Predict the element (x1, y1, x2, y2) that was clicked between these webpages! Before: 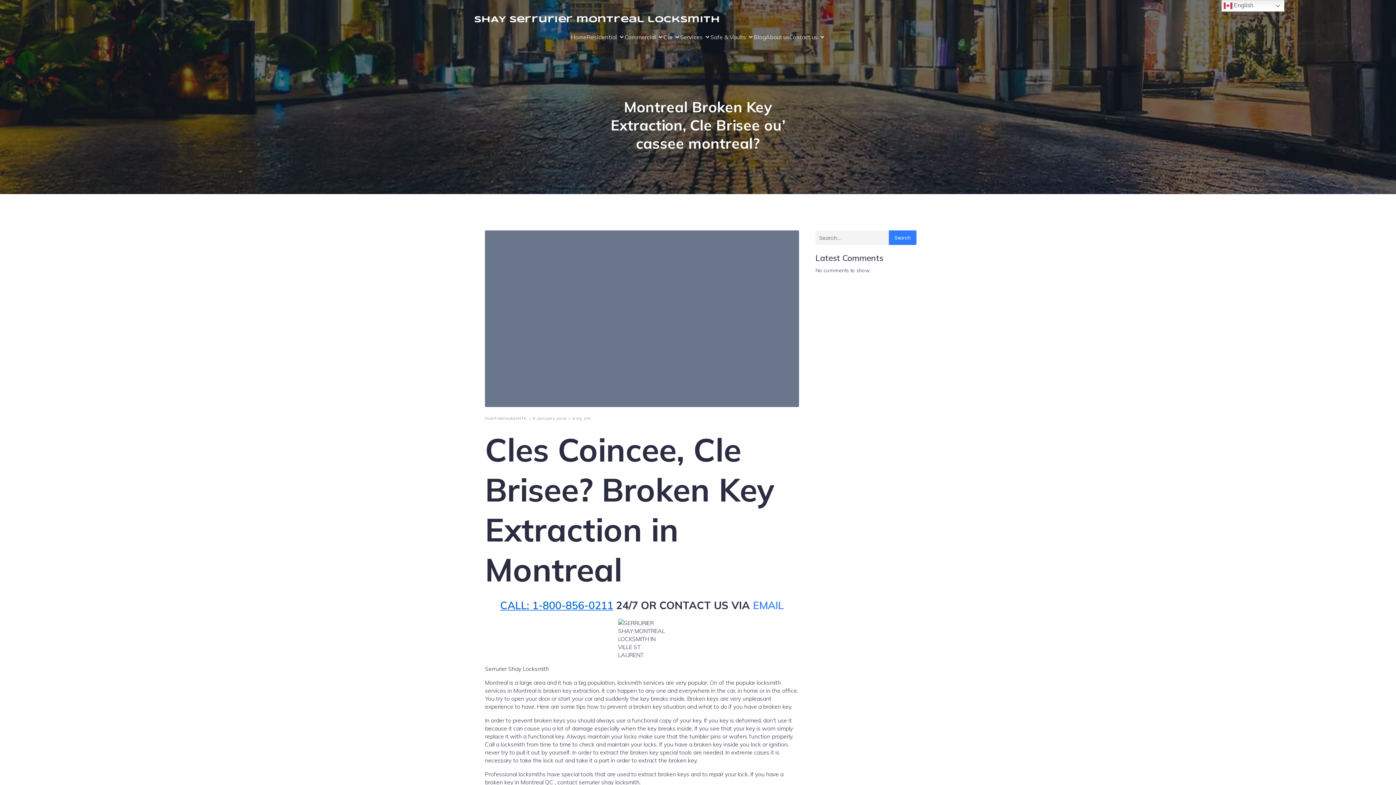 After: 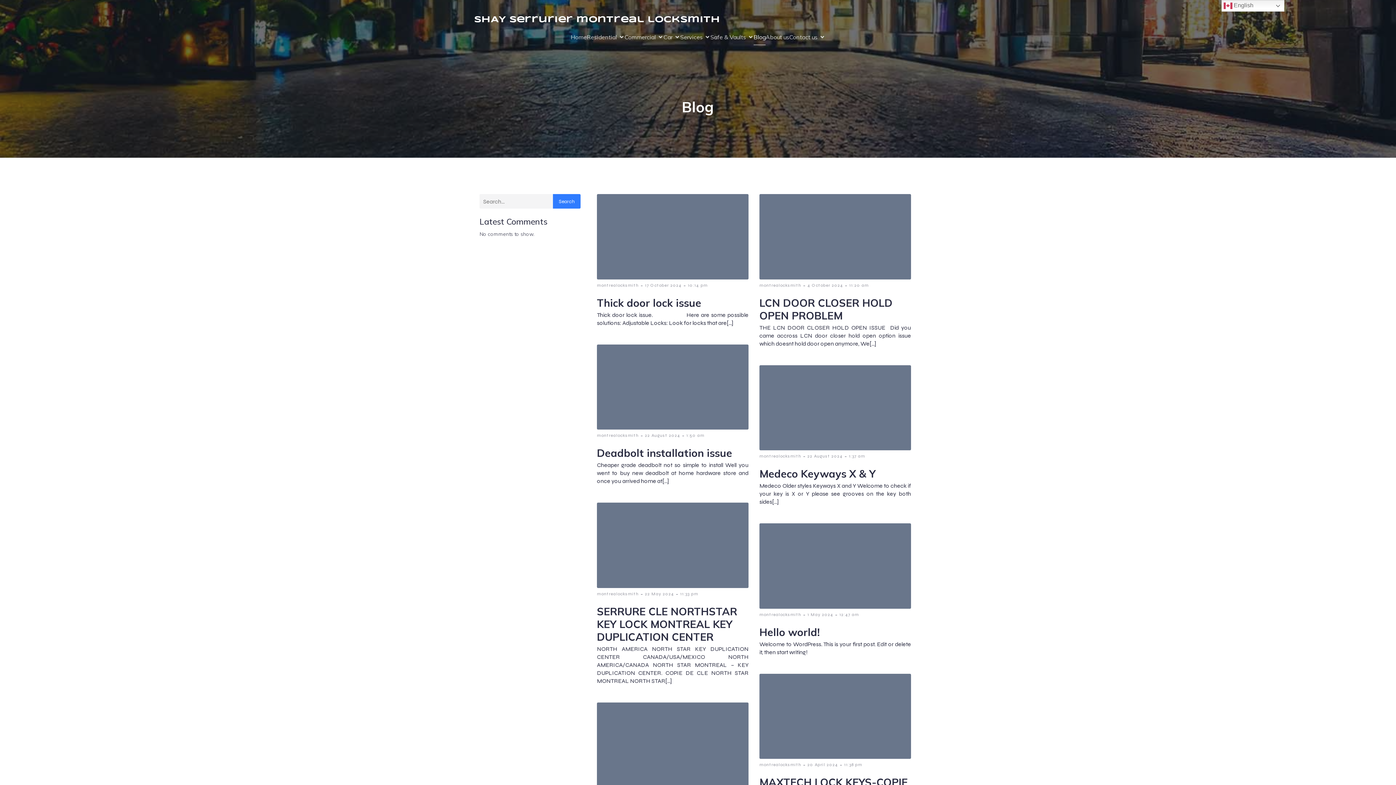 Action: label: Blog bbox: (753, 29, 765, 45)